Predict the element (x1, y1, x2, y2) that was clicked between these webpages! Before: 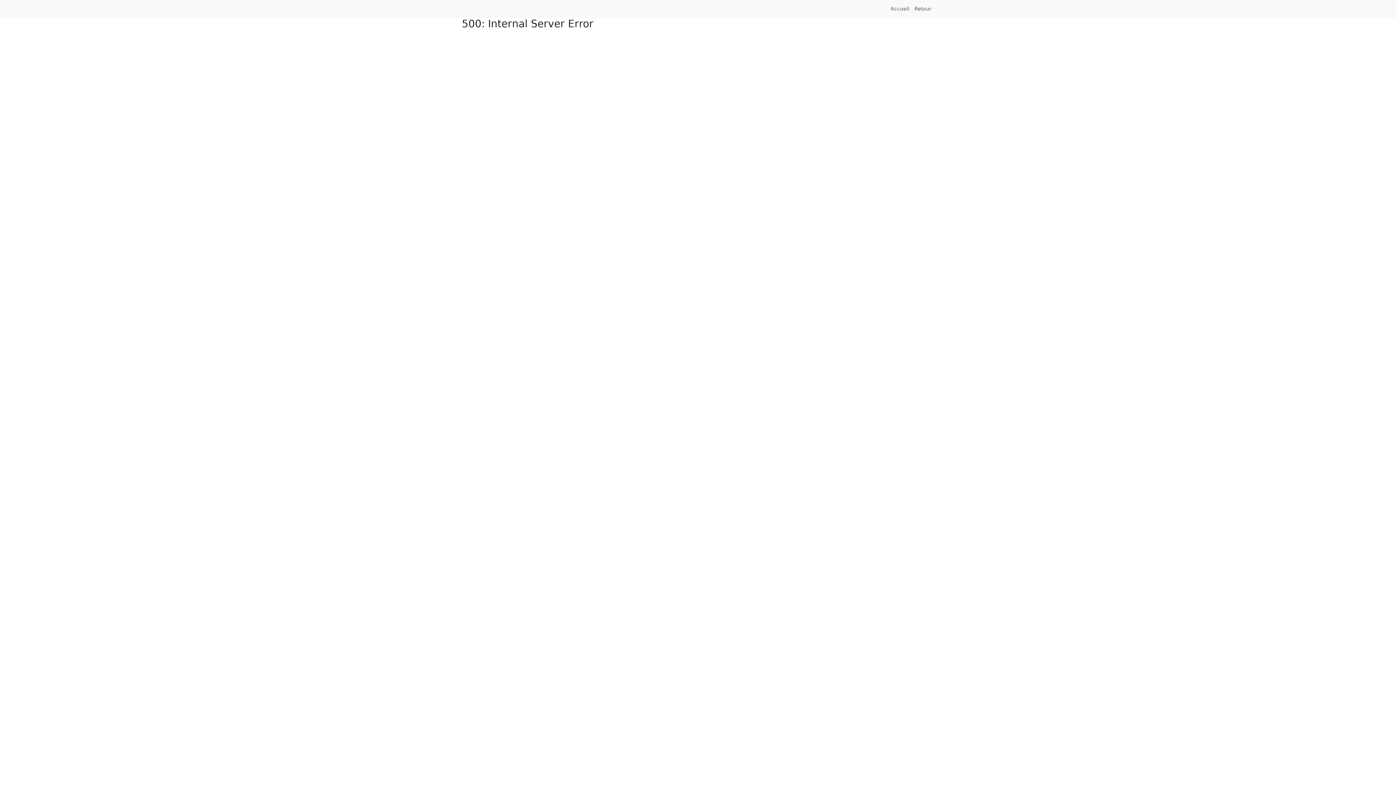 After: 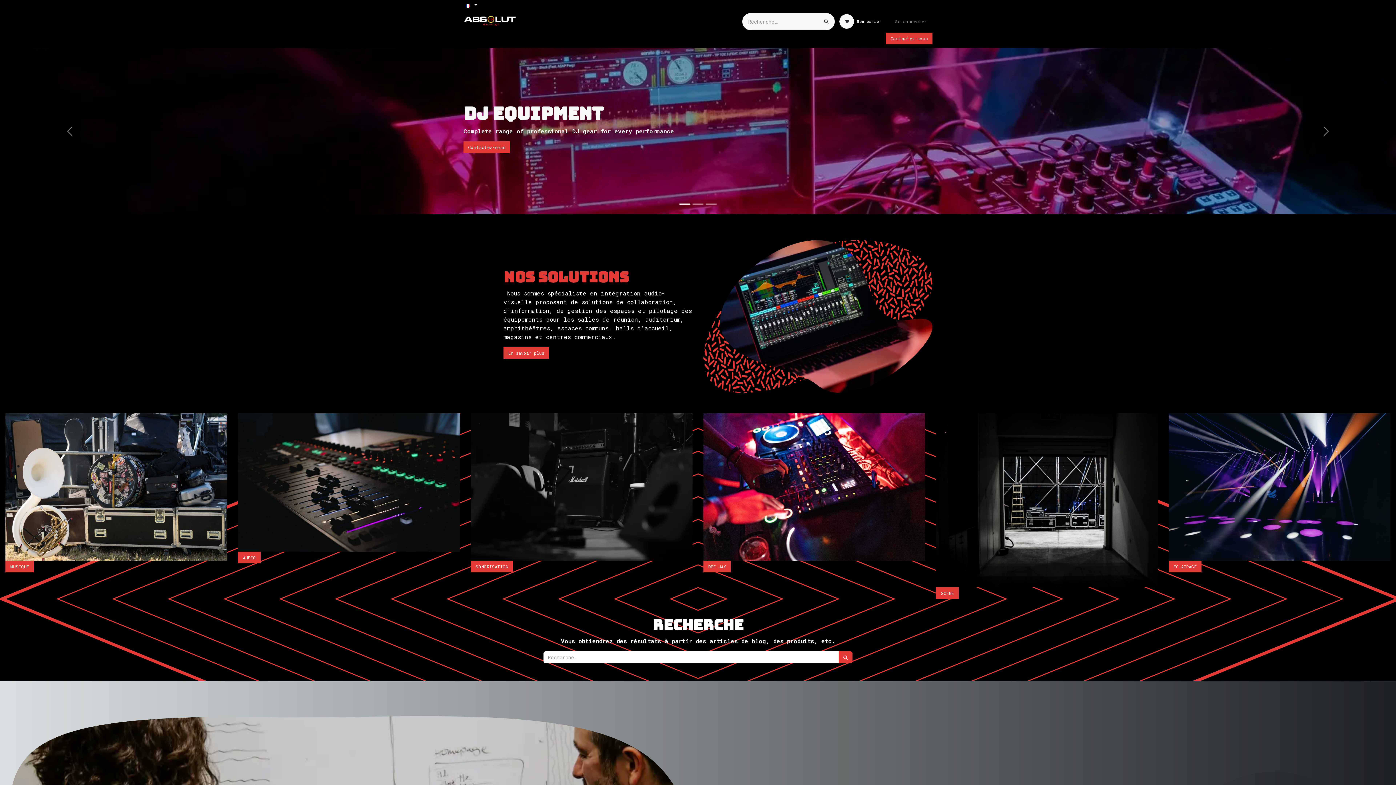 Action: bbox: (888, 2, 912, 15) label: Accueil